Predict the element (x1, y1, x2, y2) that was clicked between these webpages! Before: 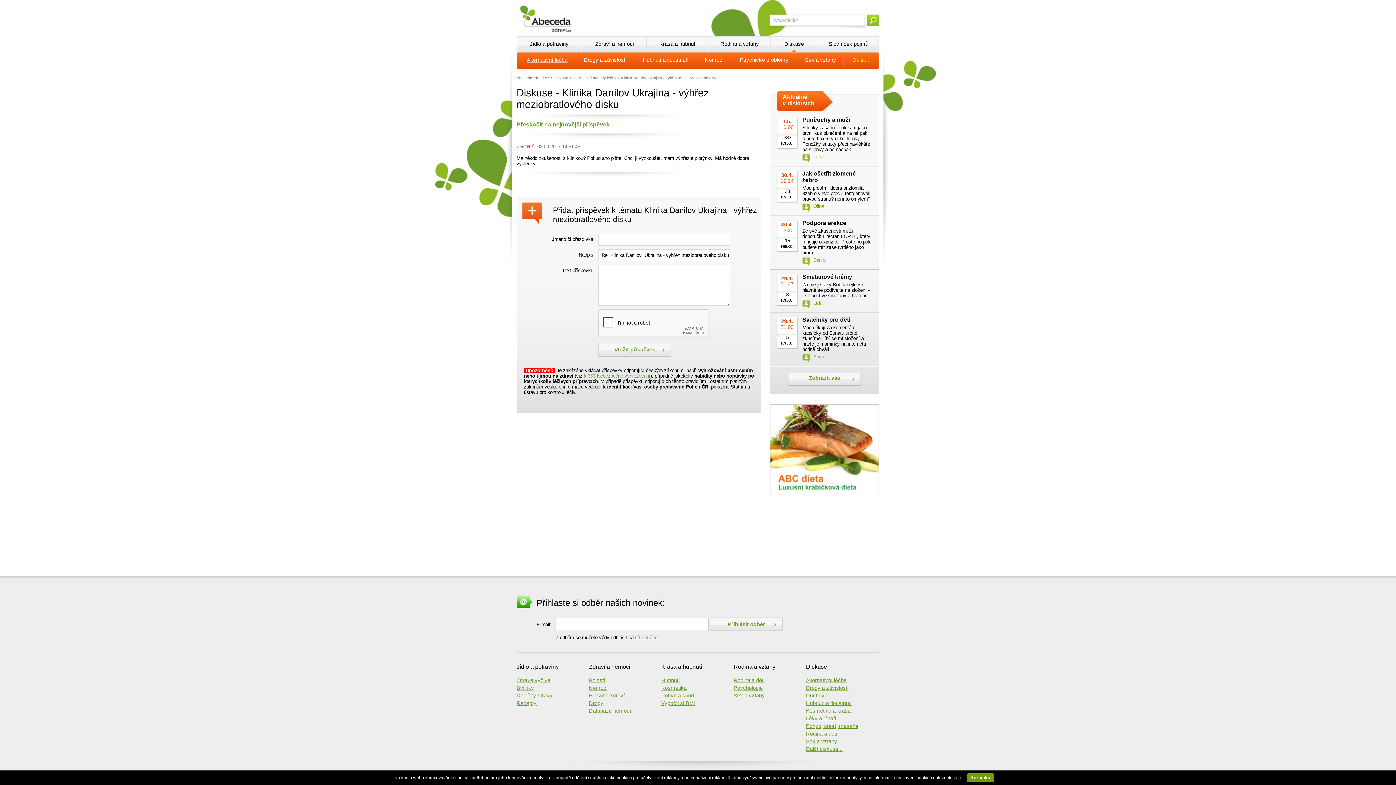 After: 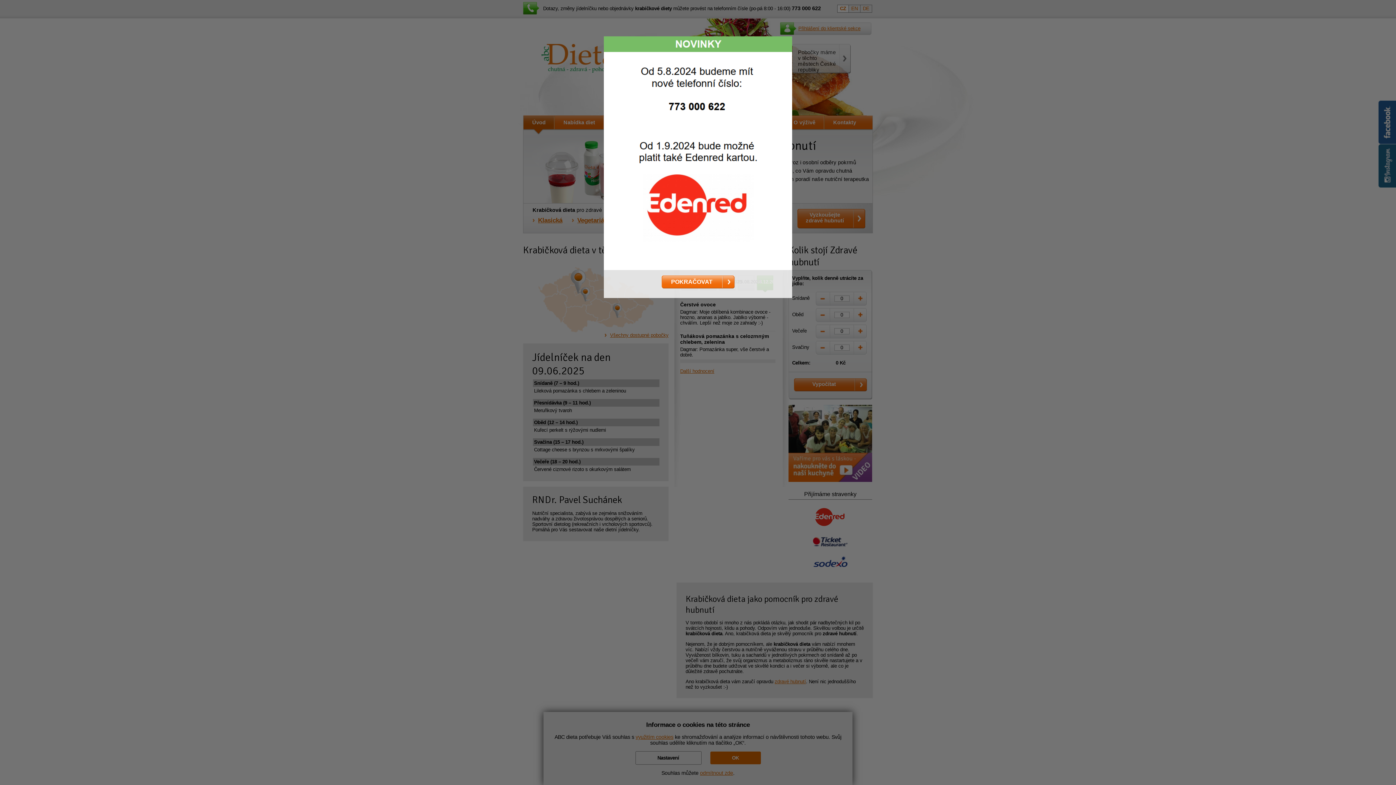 Action: bbox: (770, 491, 879, 496)